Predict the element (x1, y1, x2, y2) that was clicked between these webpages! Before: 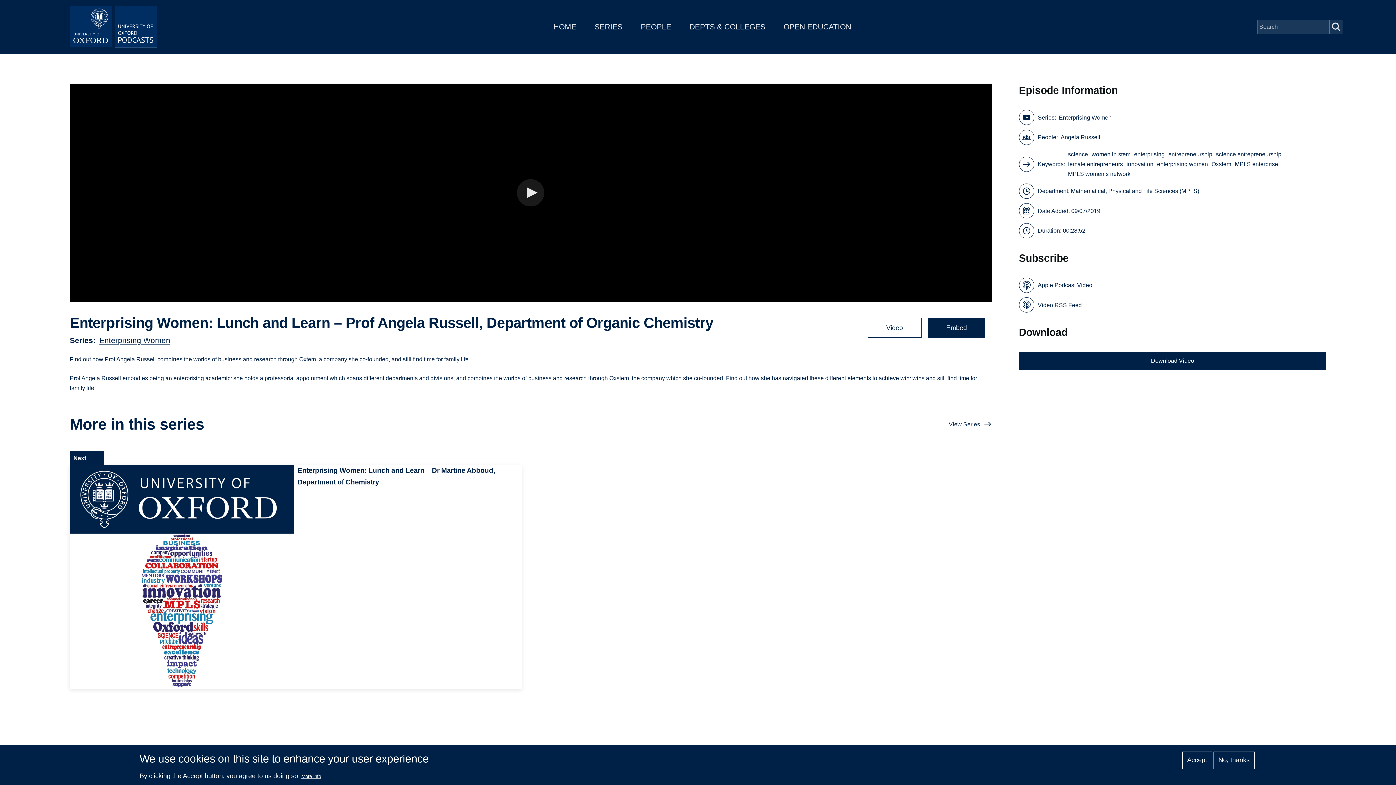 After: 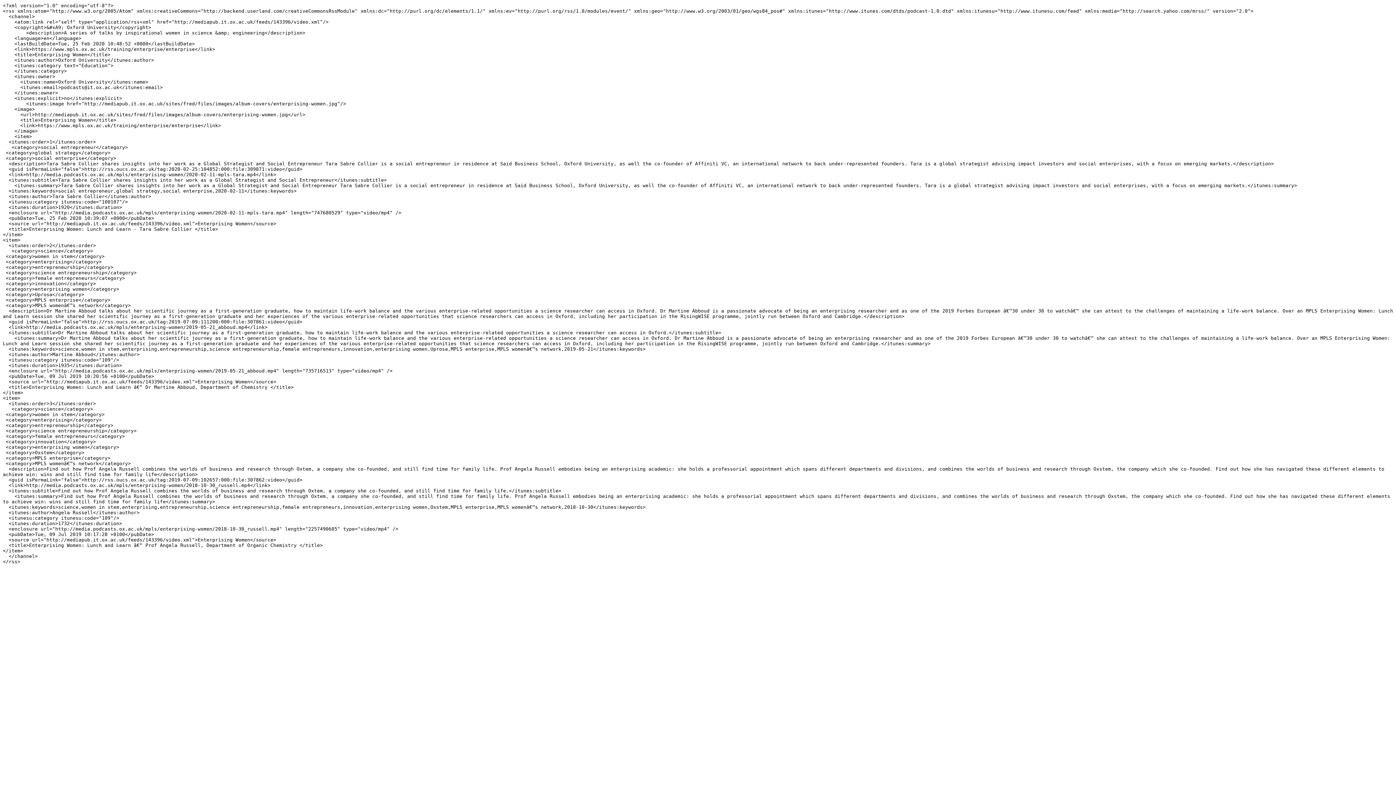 Action: bbox: (1019, 297, 1082, 312) label: Video RSS Feed